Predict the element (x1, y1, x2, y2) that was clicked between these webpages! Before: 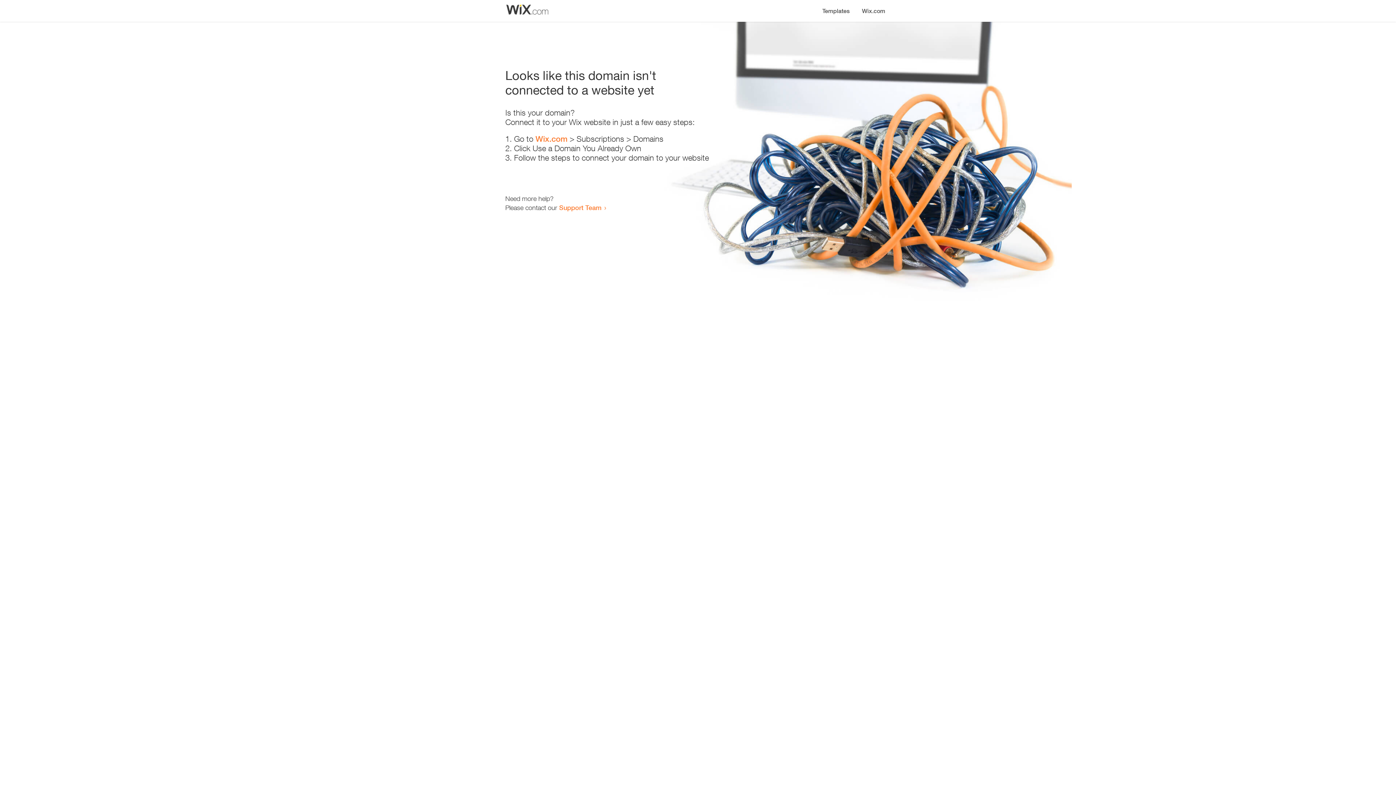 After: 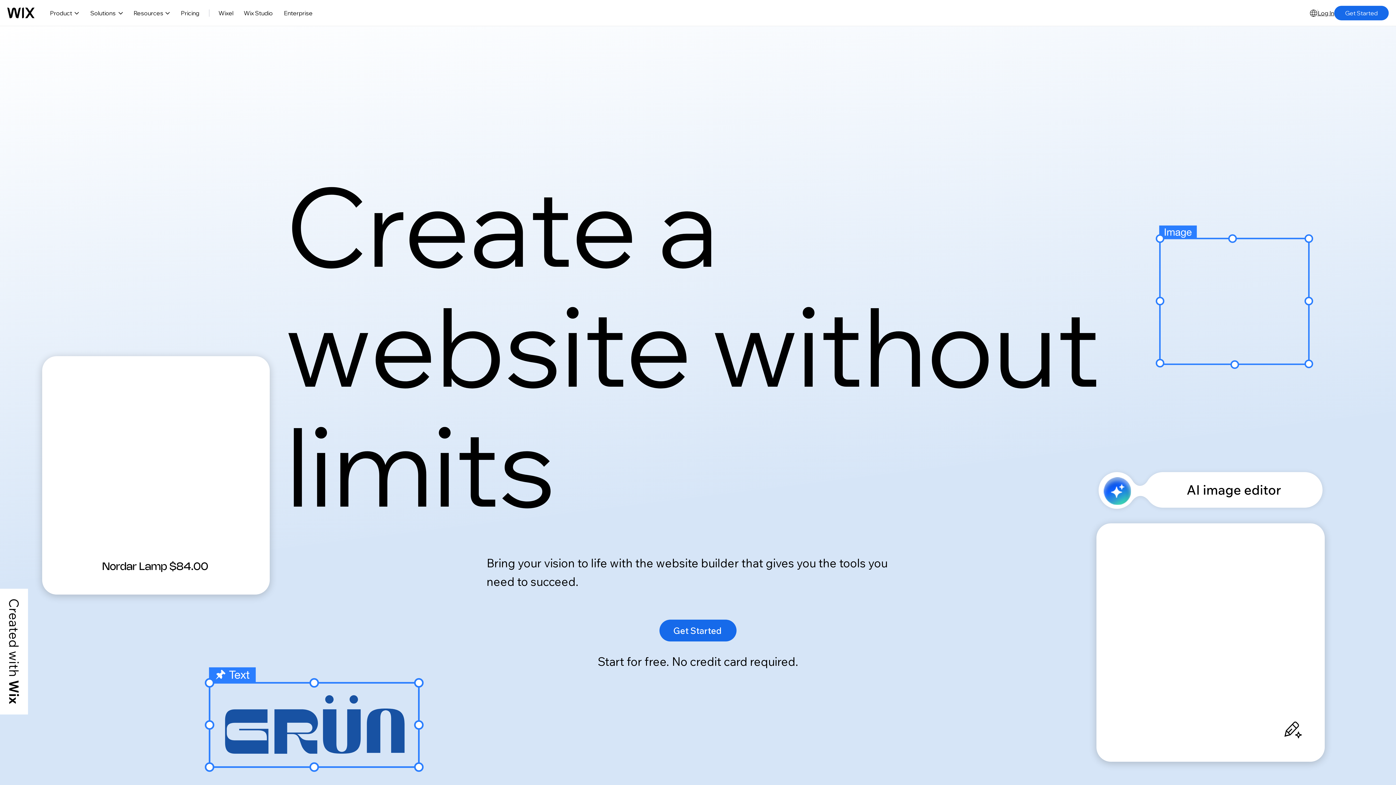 Action: bbox: (856, 0, 890, 14) label: Wix.com